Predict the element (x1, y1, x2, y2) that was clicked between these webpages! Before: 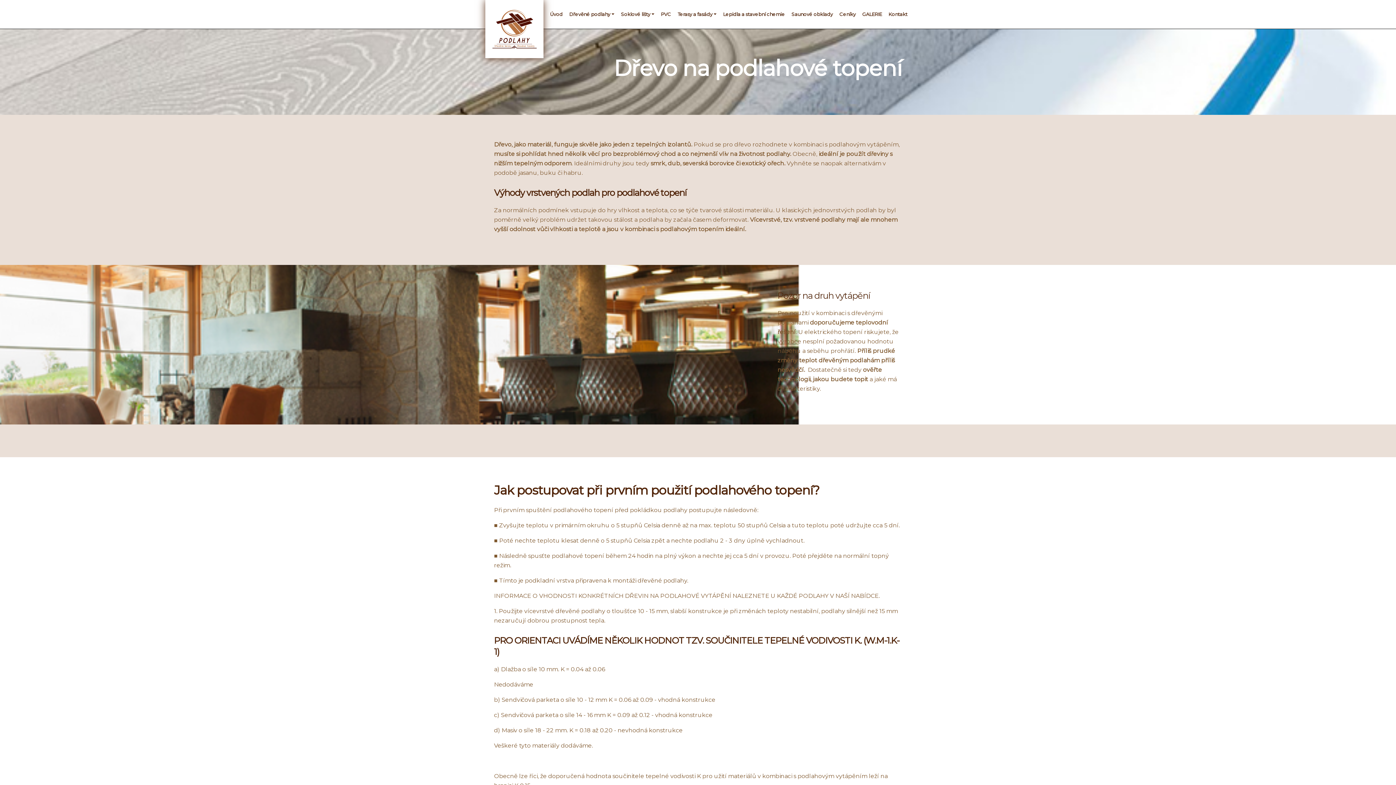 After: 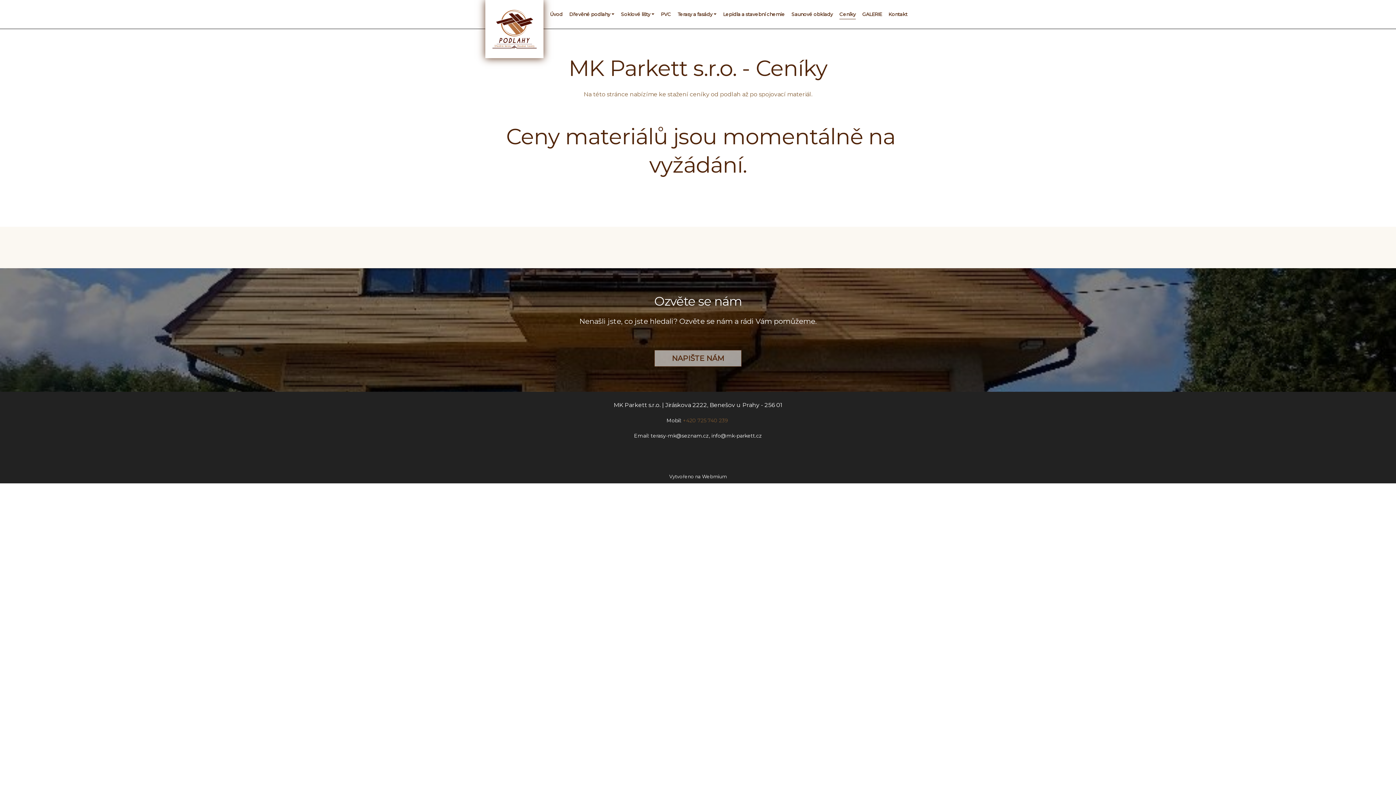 Action: label: Ceníky bbox: (839, 9, 856, 19)